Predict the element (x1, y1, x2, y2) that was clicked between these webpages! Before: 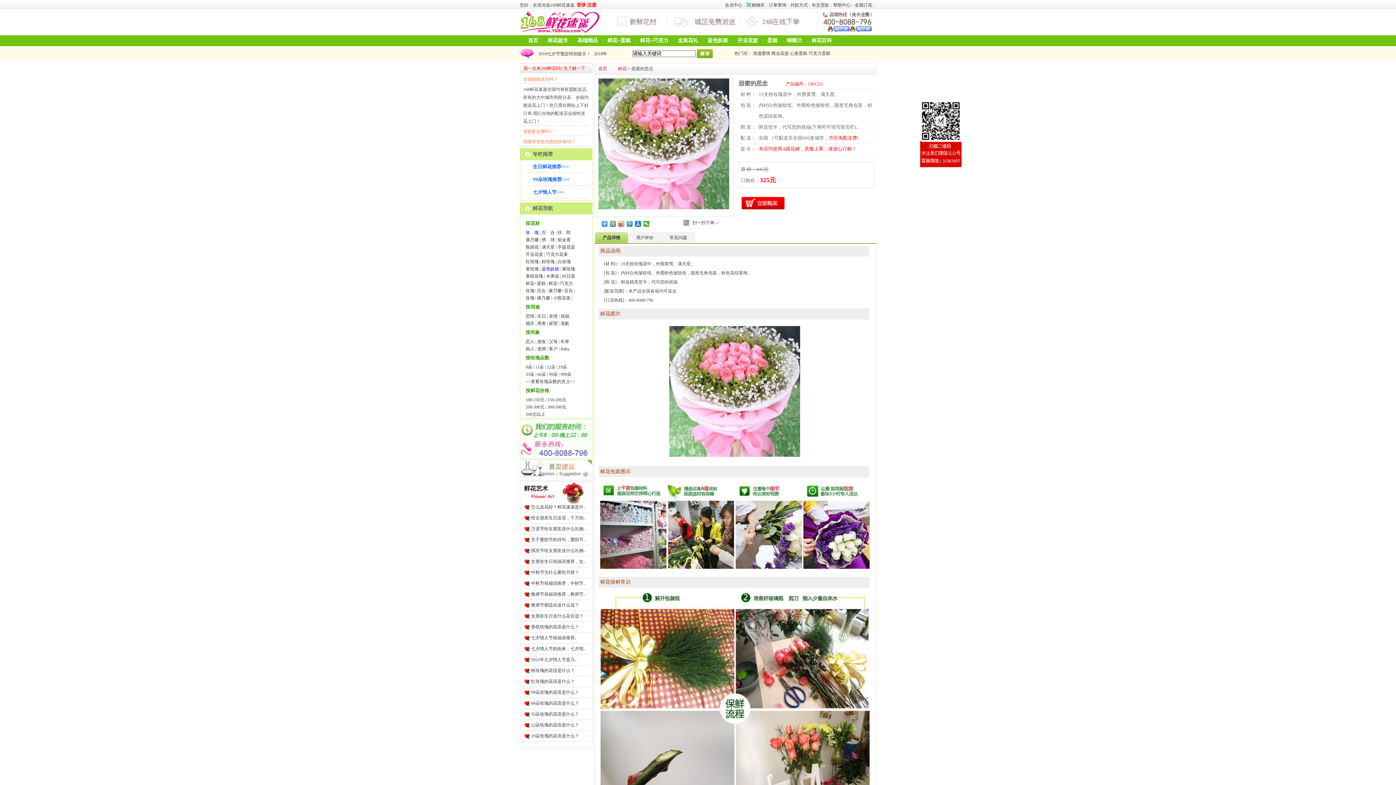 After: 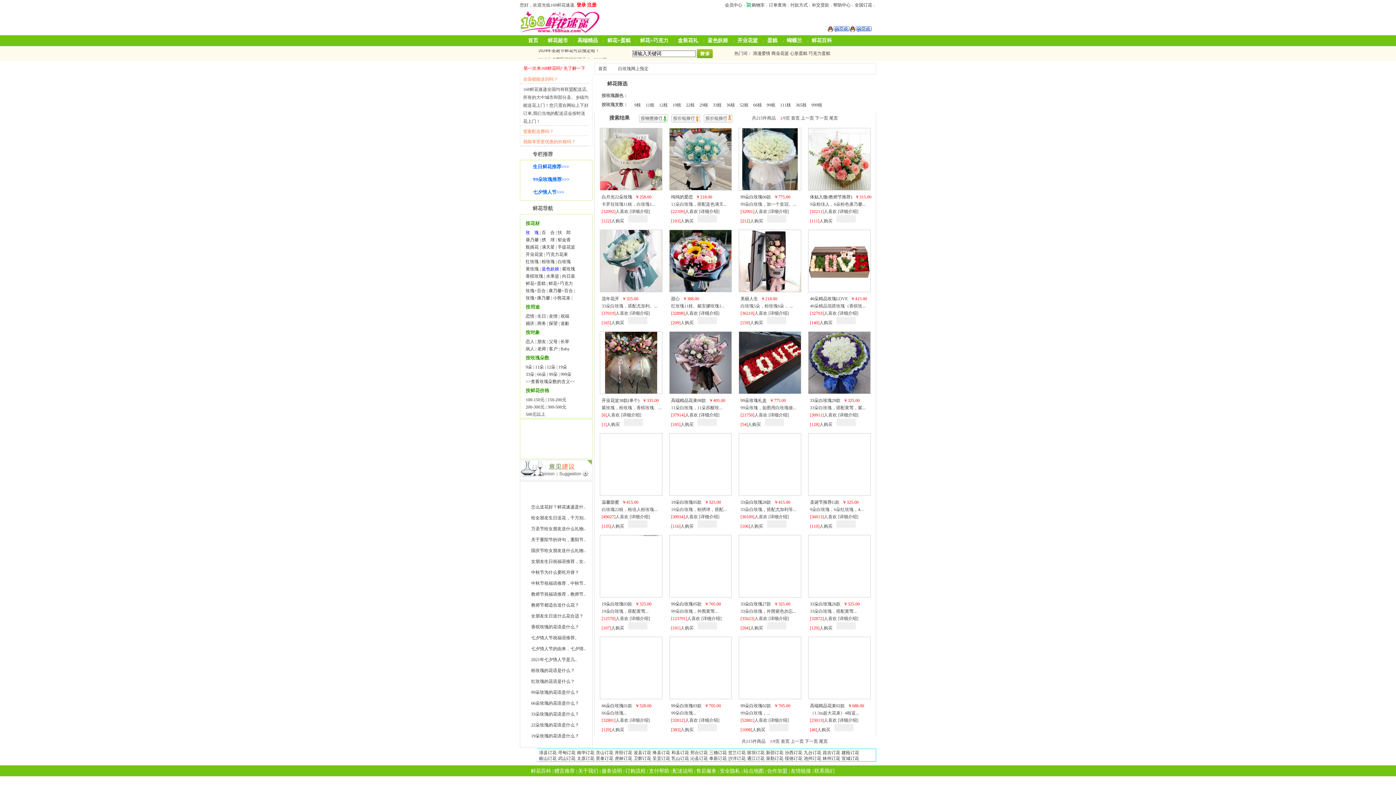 Action: label: 白玫瑰 bbox: (557, 259, 570, 264)